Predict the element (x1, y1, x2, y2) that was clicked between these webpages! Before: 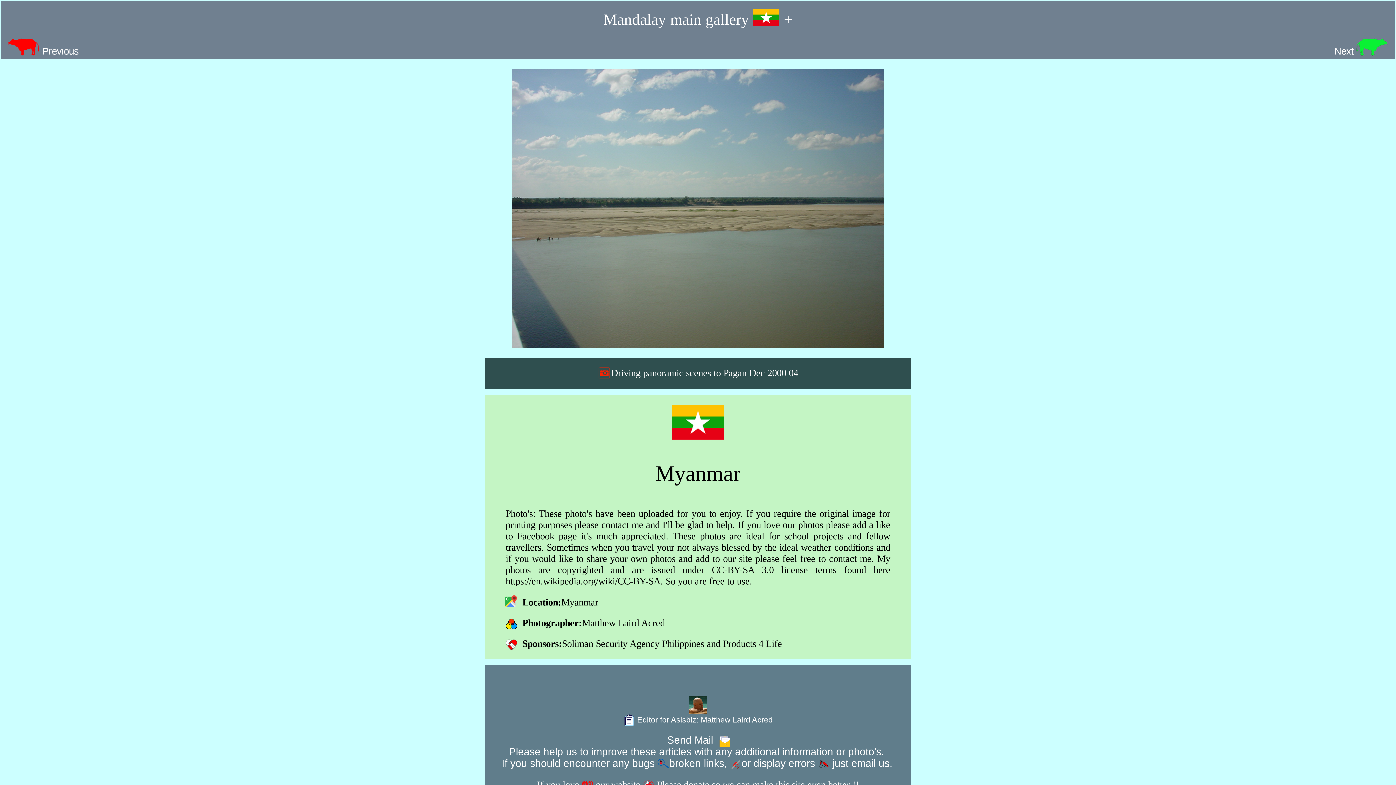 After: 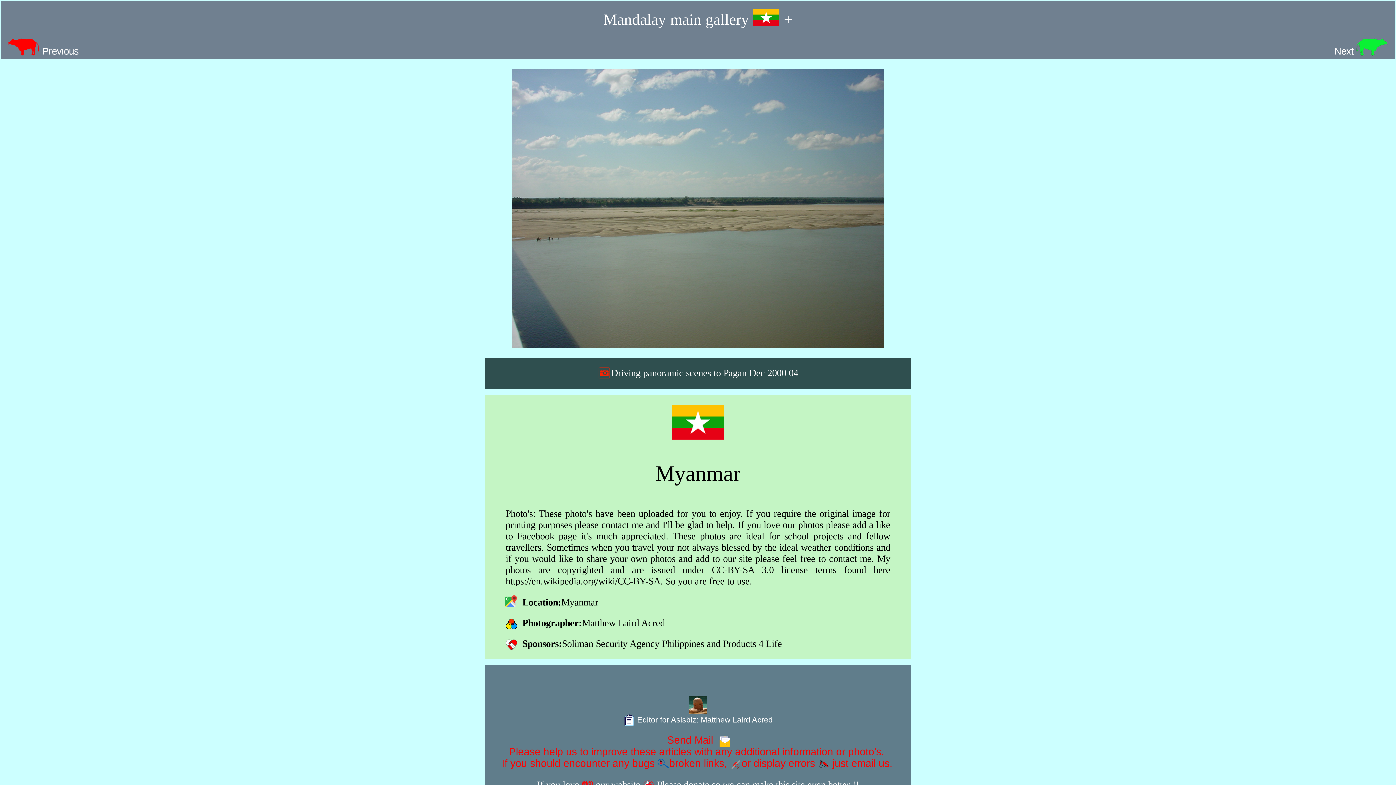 Action: bbox: (501, 734, 894, 771) label: Send Mail  
Please help us to improve these articles with any additional information or photo's. 
If you should encounter any bugs  broken links, or display errors  just email us.